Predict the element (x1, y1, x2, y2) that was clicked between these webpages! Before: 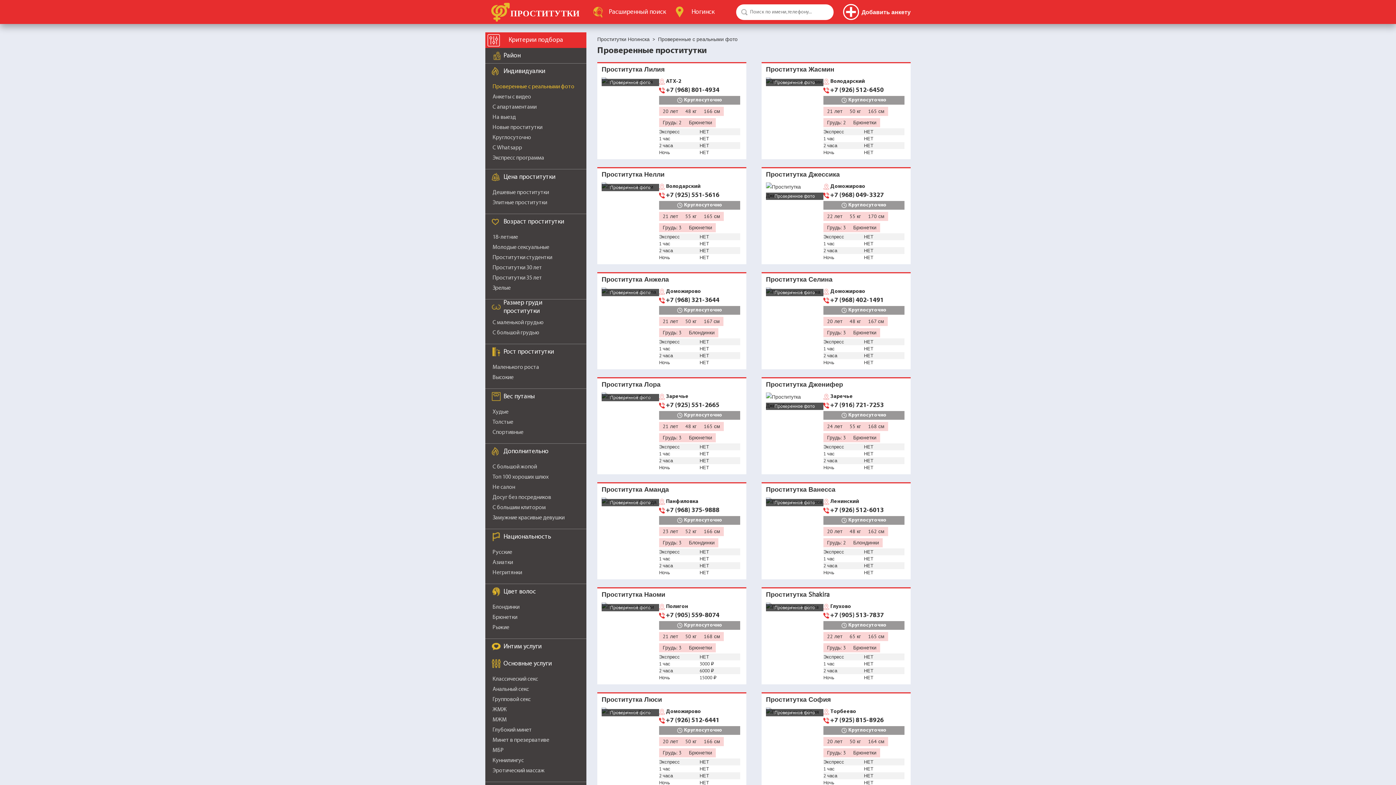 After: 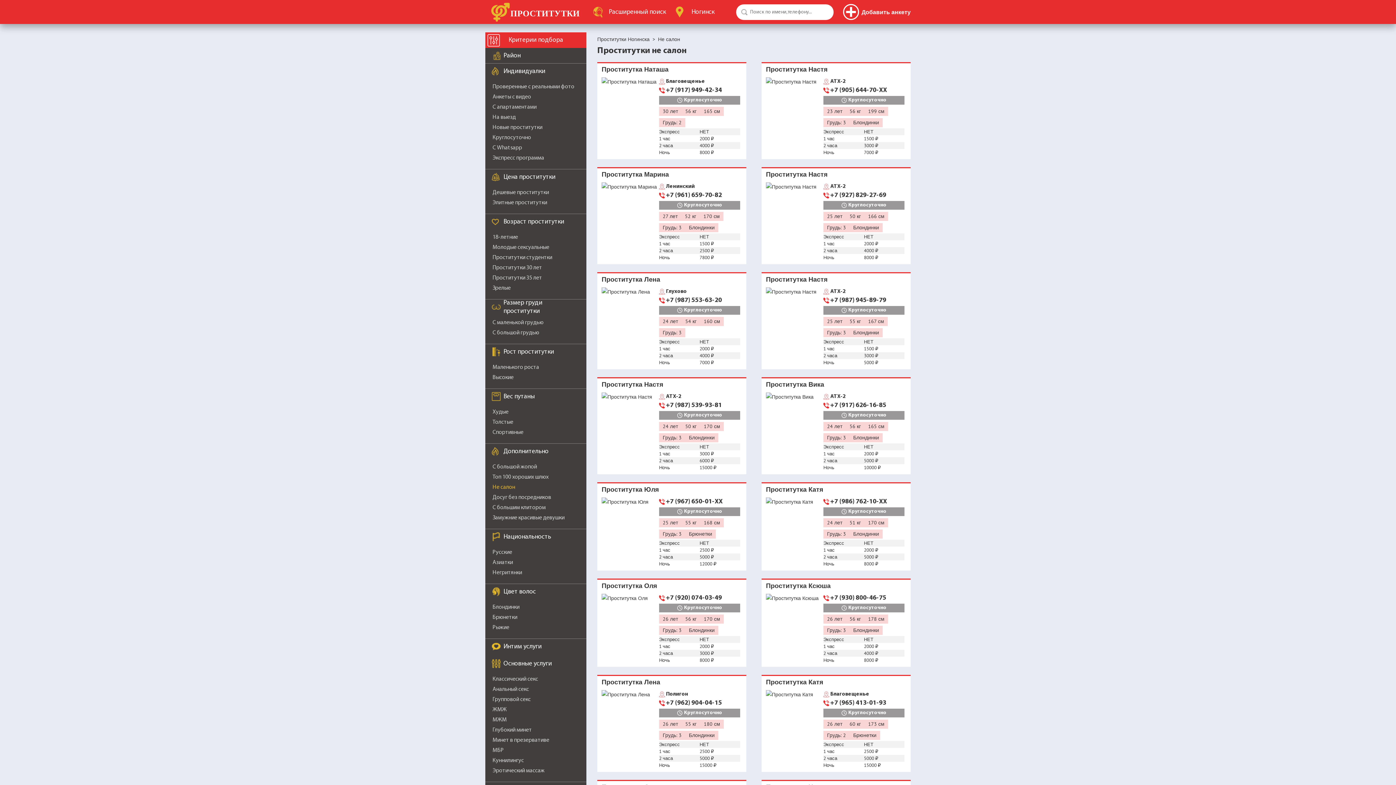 Action: bbox: (492, 484, 515, 490) label: Не салон